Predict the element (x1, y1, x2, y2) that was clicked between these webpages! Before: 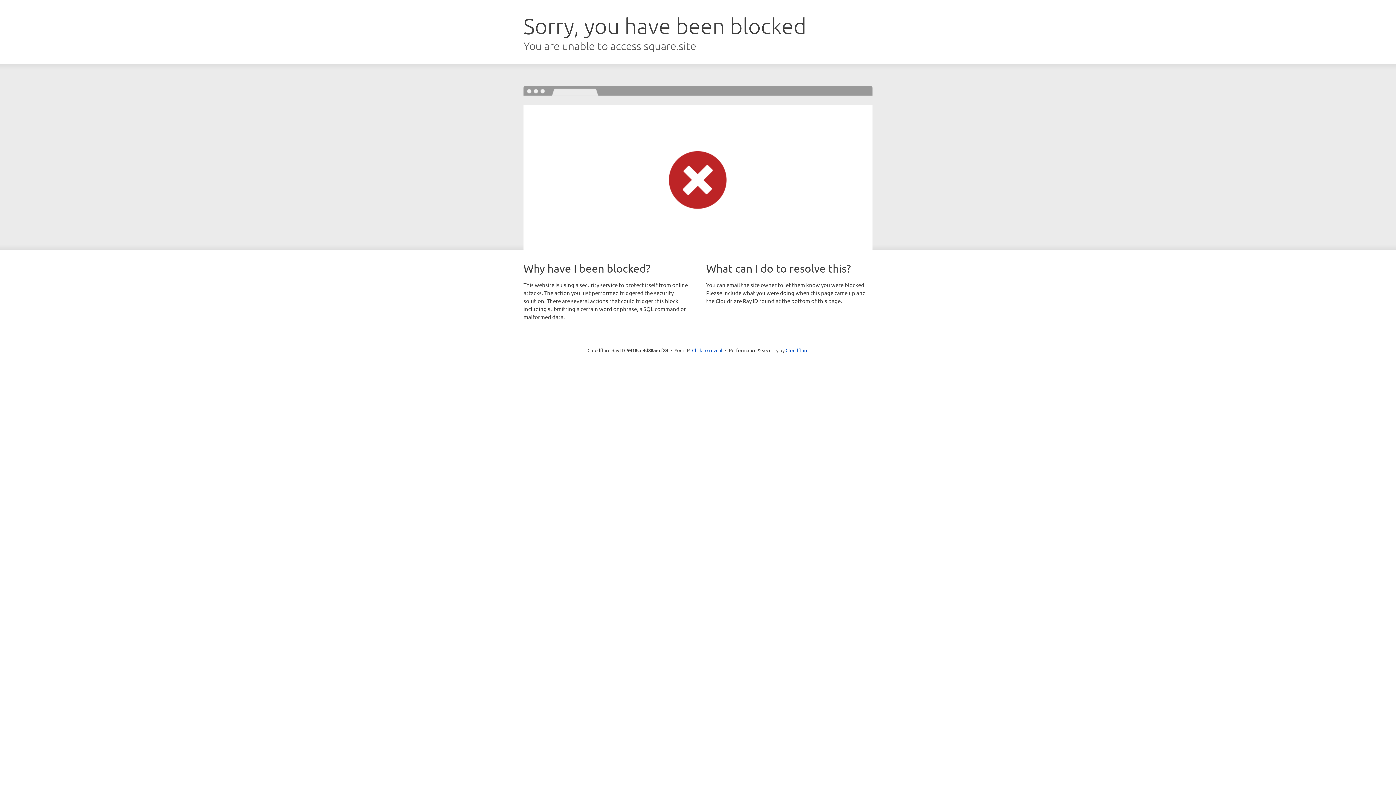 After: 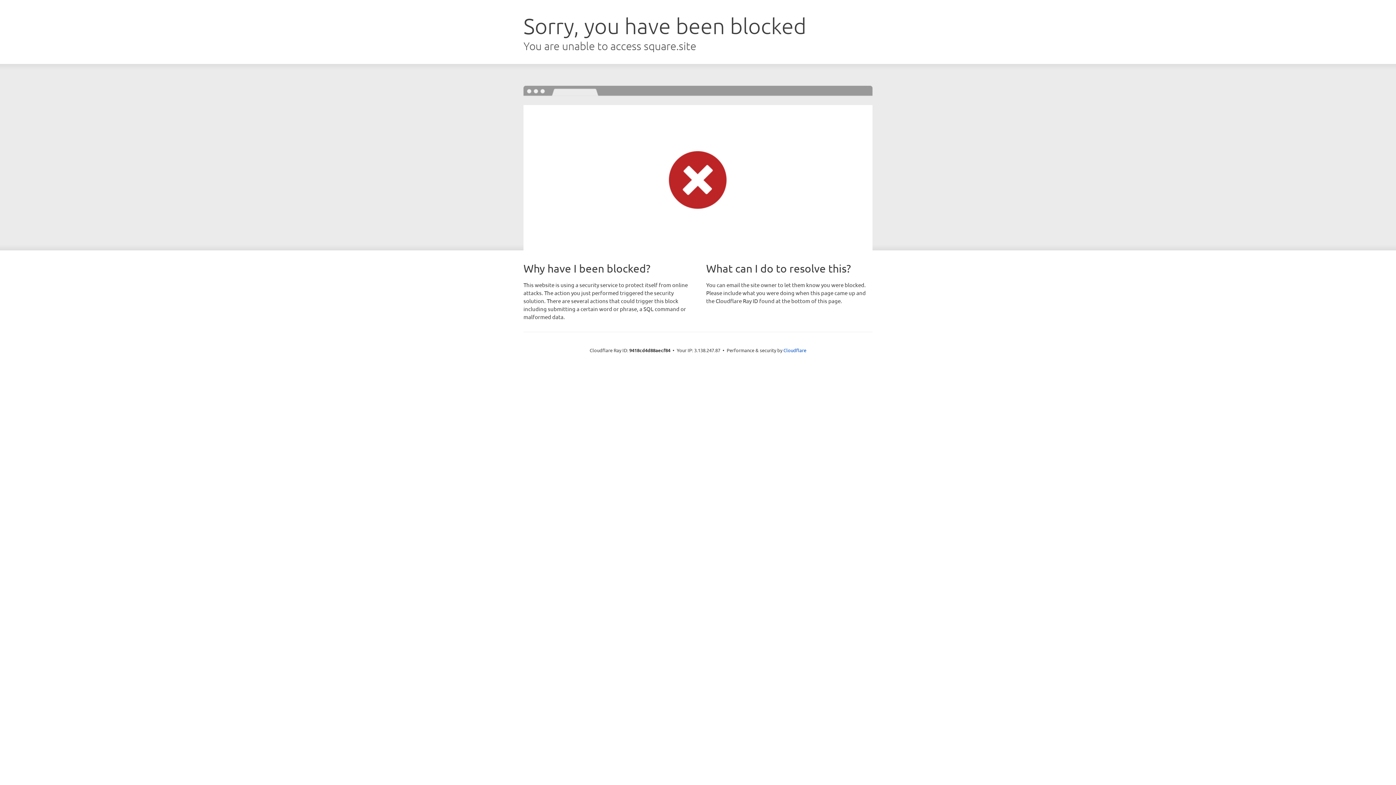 Action: bbox: (692, 346, 722, 353) label: Click to reveal